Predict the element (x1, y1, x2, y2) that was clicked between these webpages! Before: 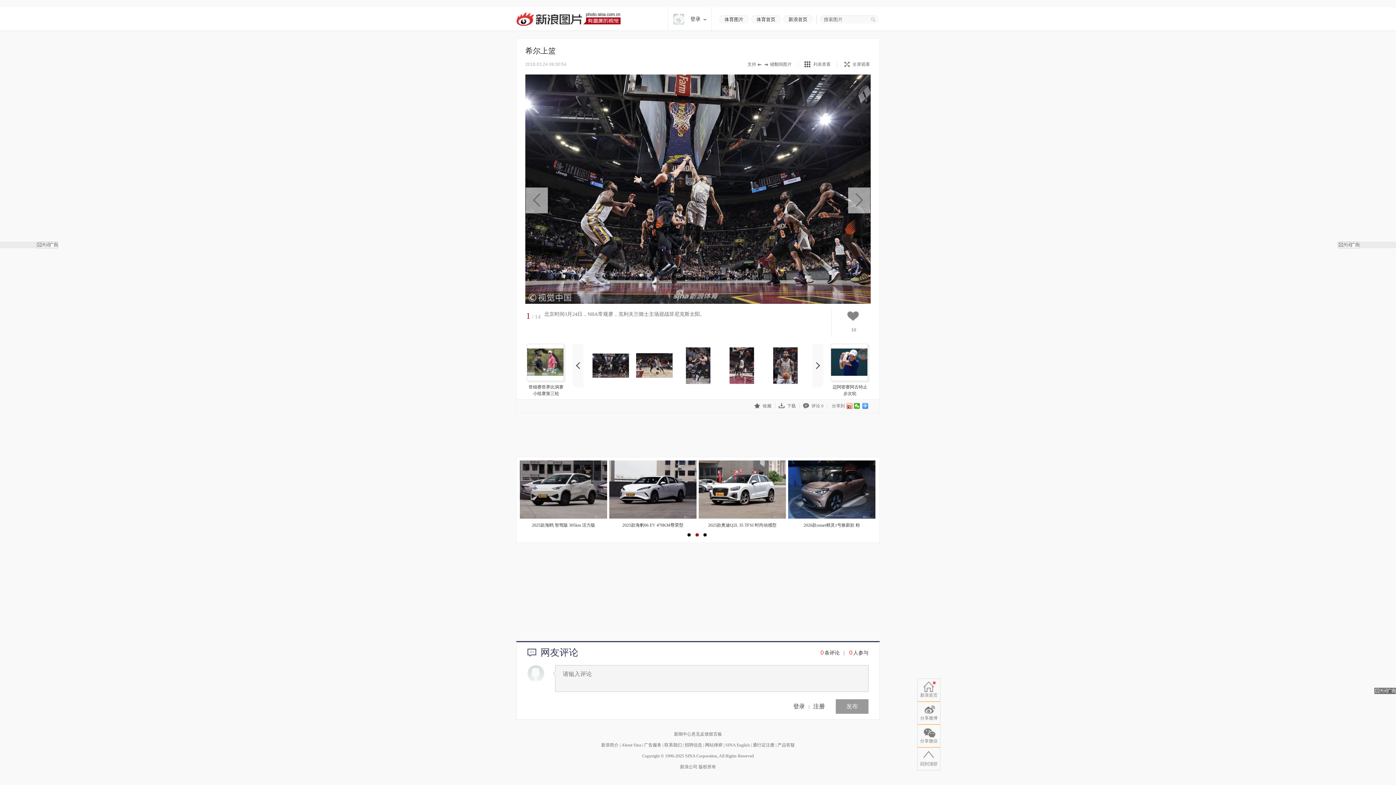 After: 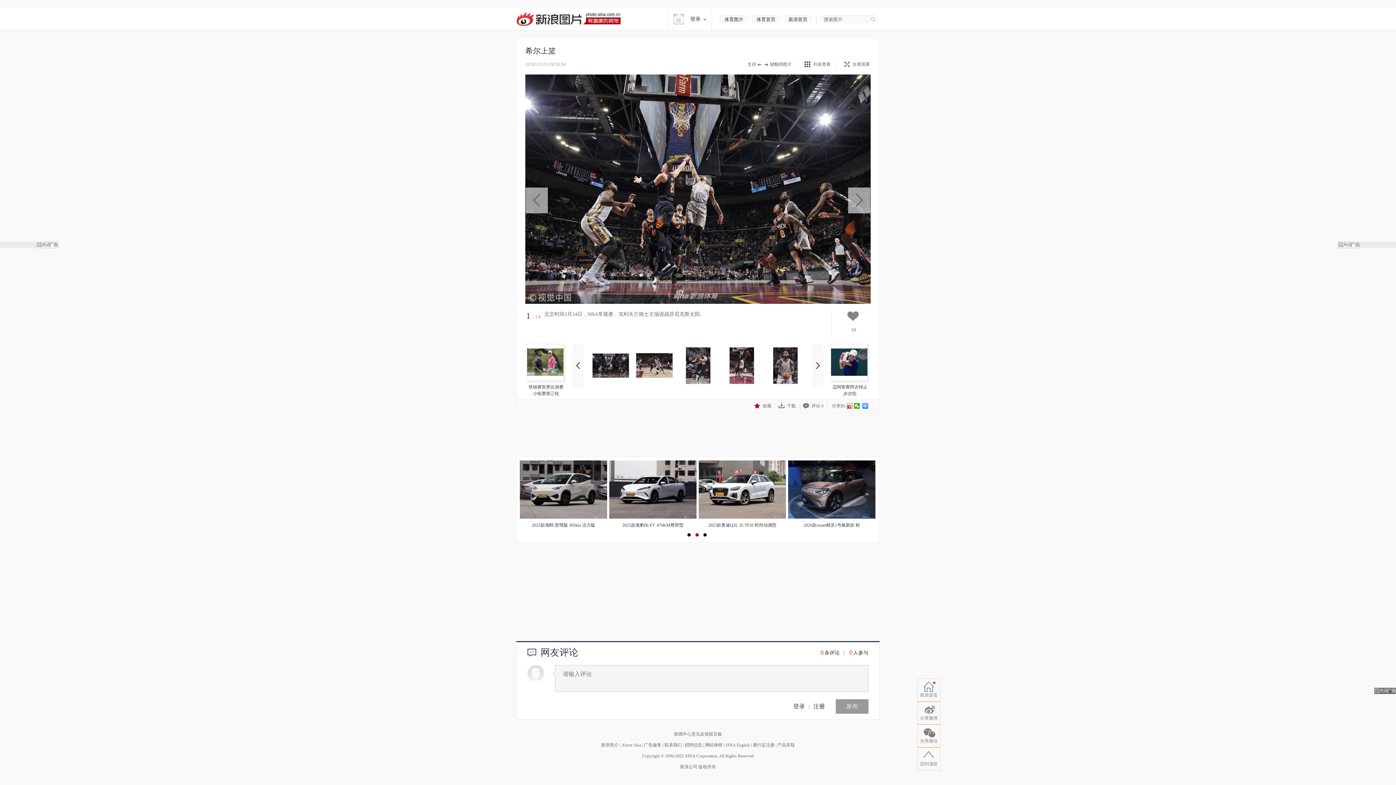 Action: label: 收藏 bbox: (751, 403, 775, 409)